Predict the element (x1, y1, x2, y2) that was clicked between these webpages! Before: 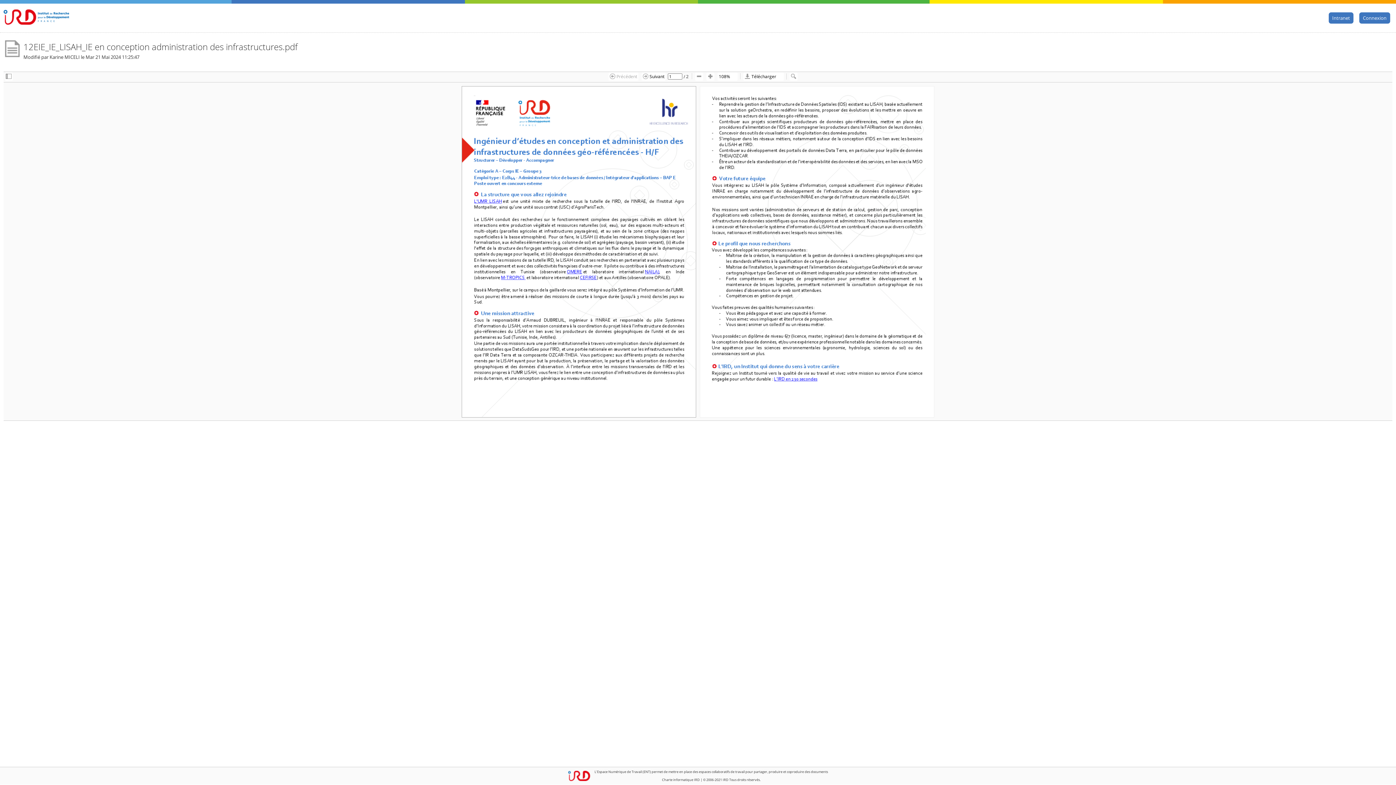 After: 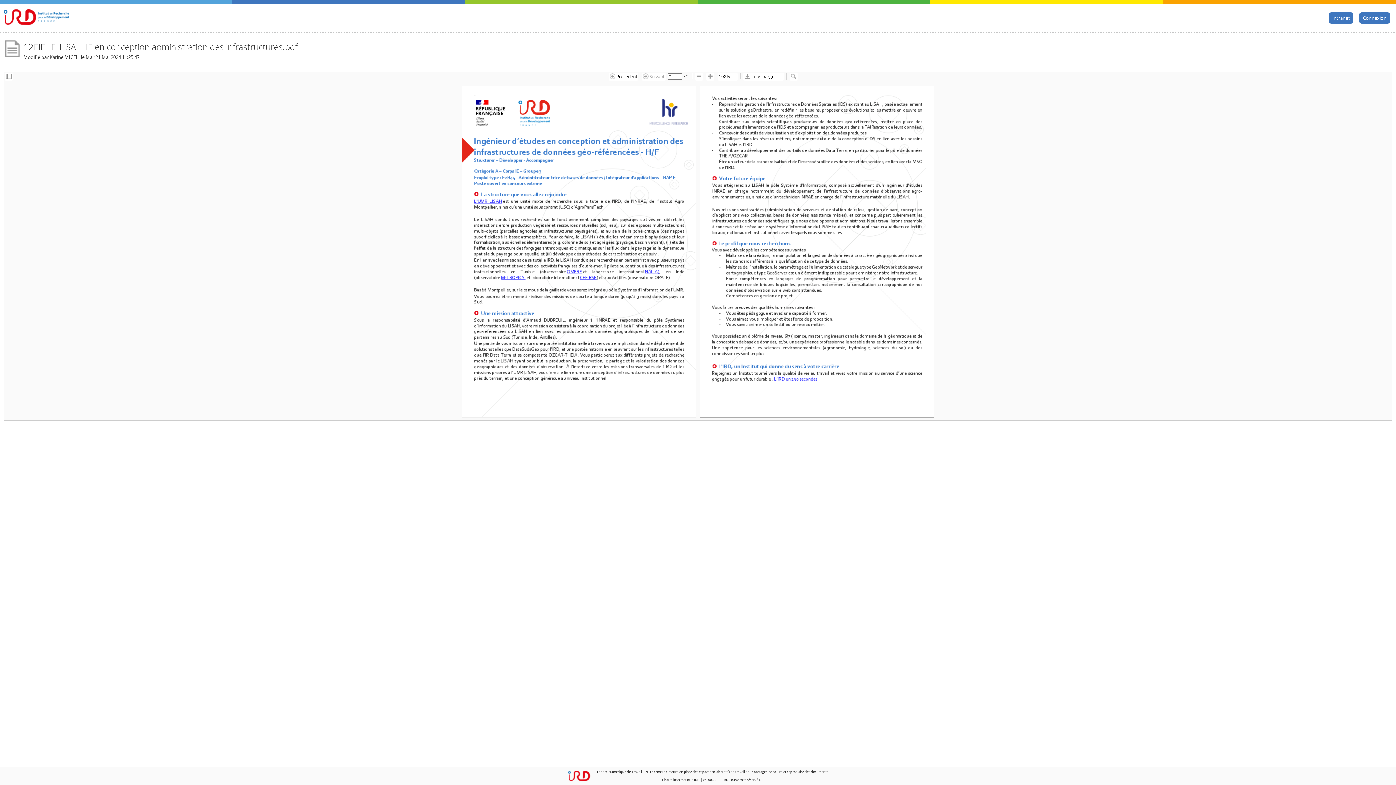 Action: label:  Suivant bbox: (642, 72, 665, 80)